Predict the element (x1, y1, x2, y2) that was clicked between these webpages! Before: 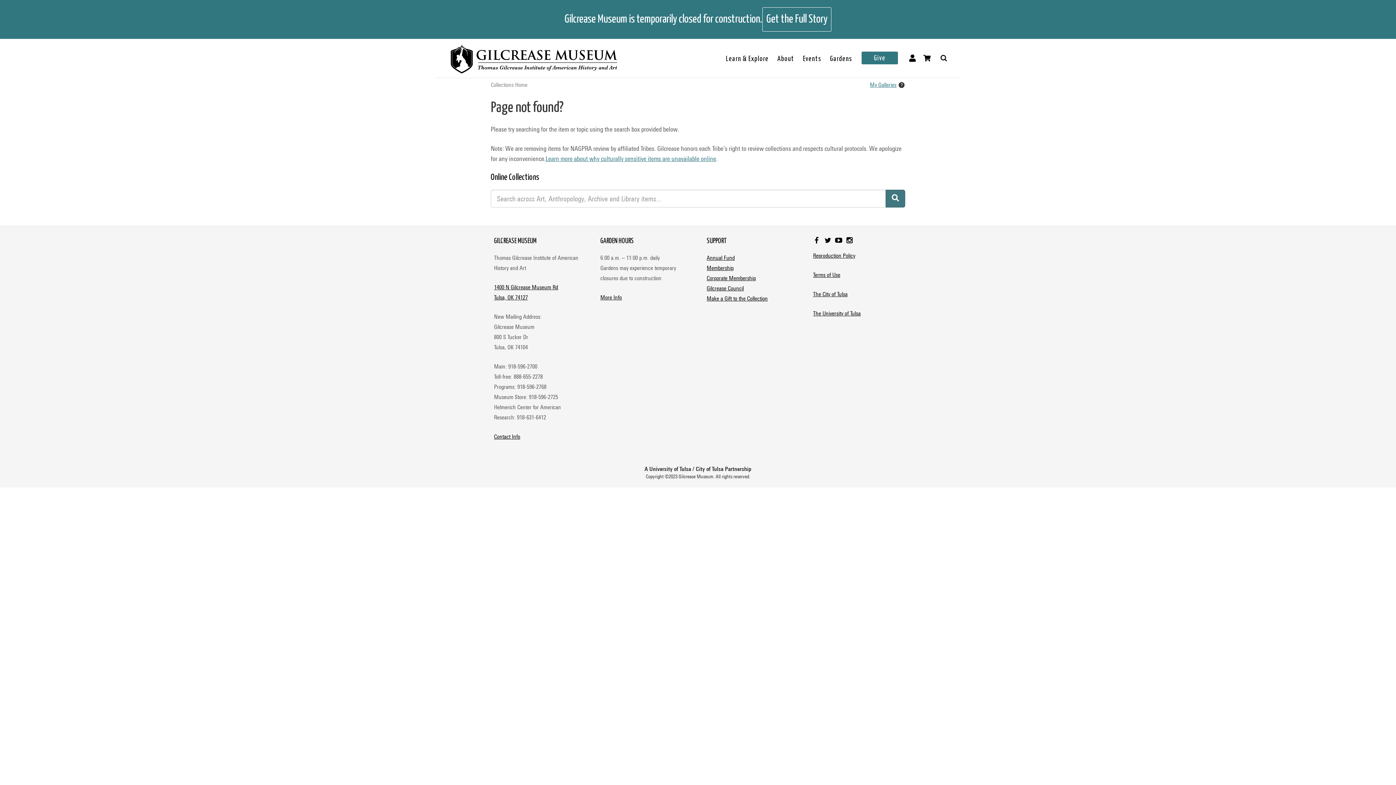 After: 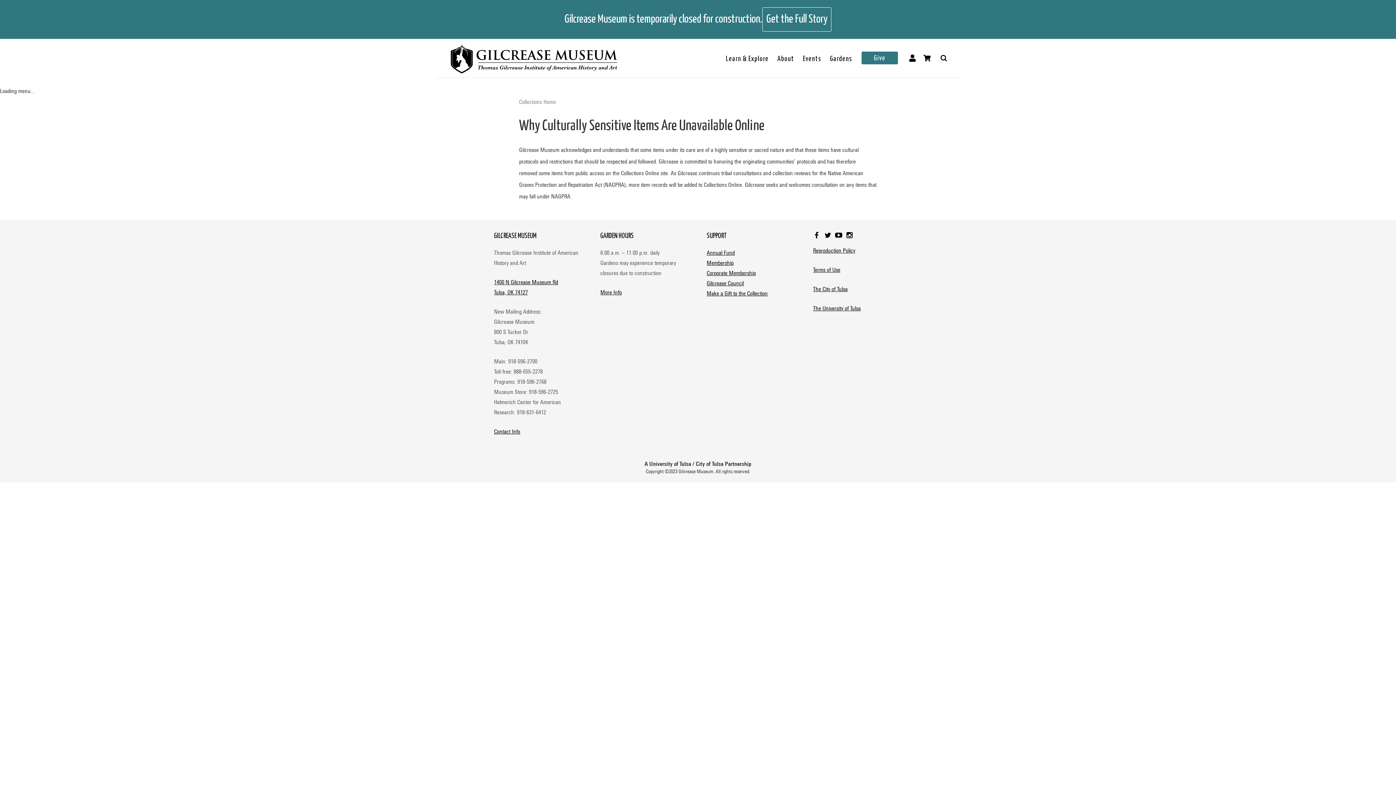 Action: bbox: (545, 154, 716, 162) label: Learn more about why culturally sensitive items are unavailable online